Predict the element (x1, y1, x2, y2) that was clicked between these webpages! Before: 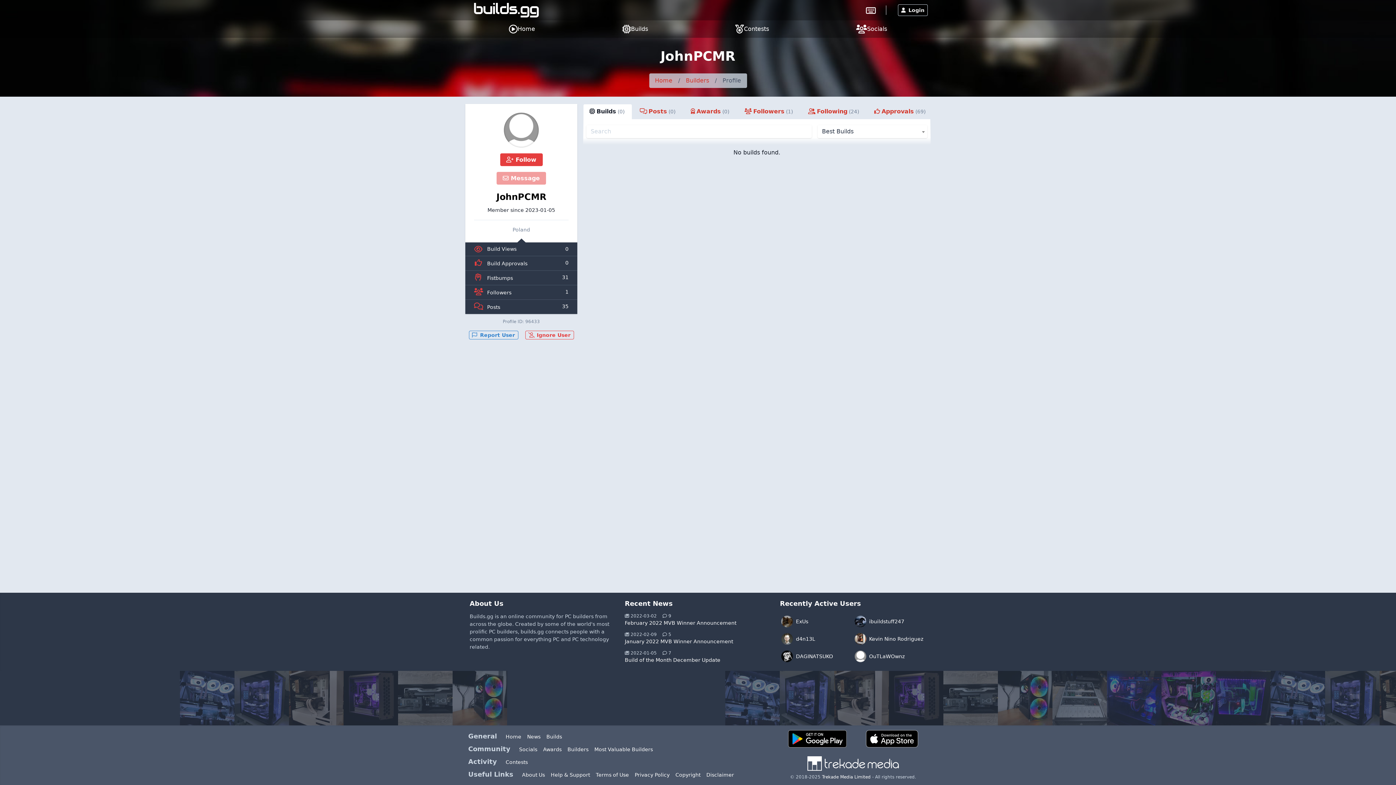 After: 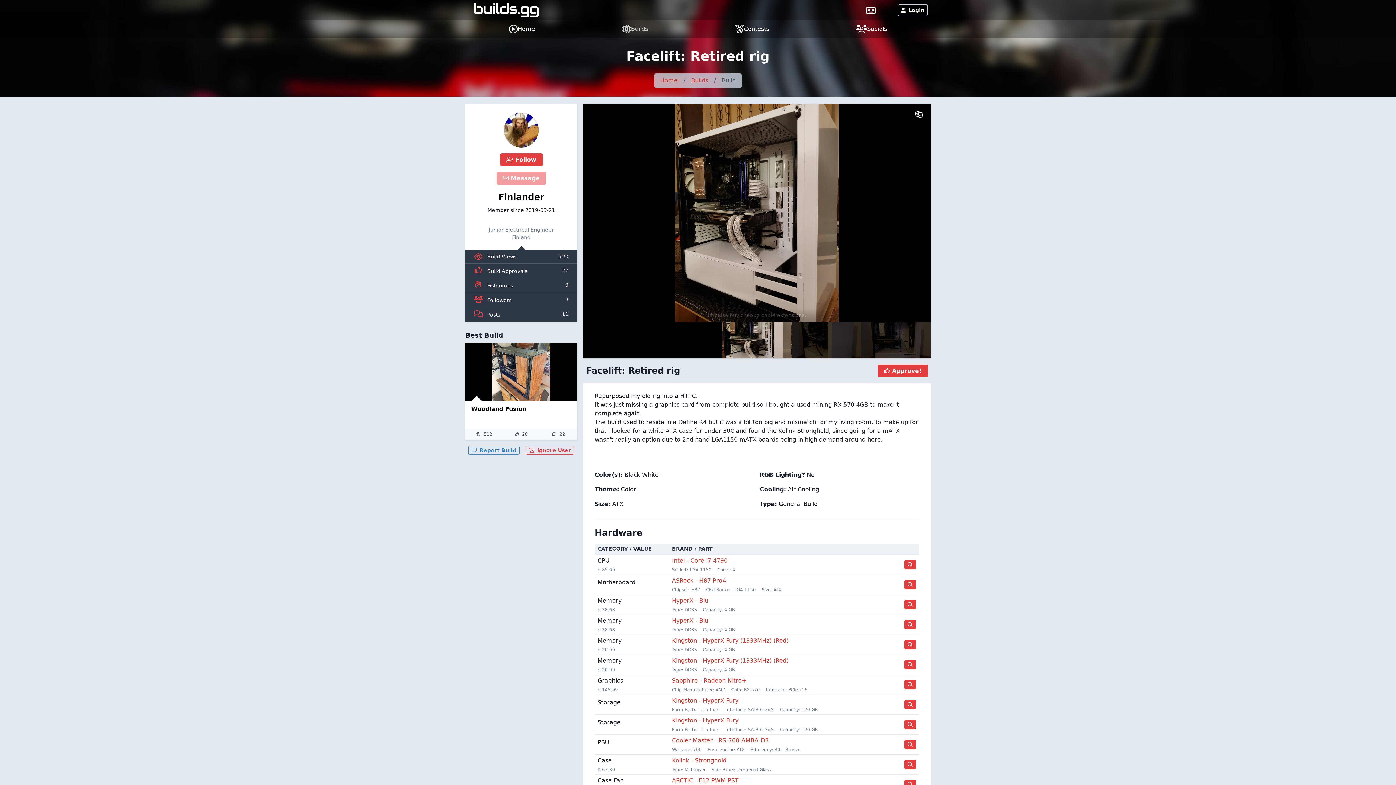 Action: label: Facelift: Retired rig bbox: (452, 671, 507, 725)